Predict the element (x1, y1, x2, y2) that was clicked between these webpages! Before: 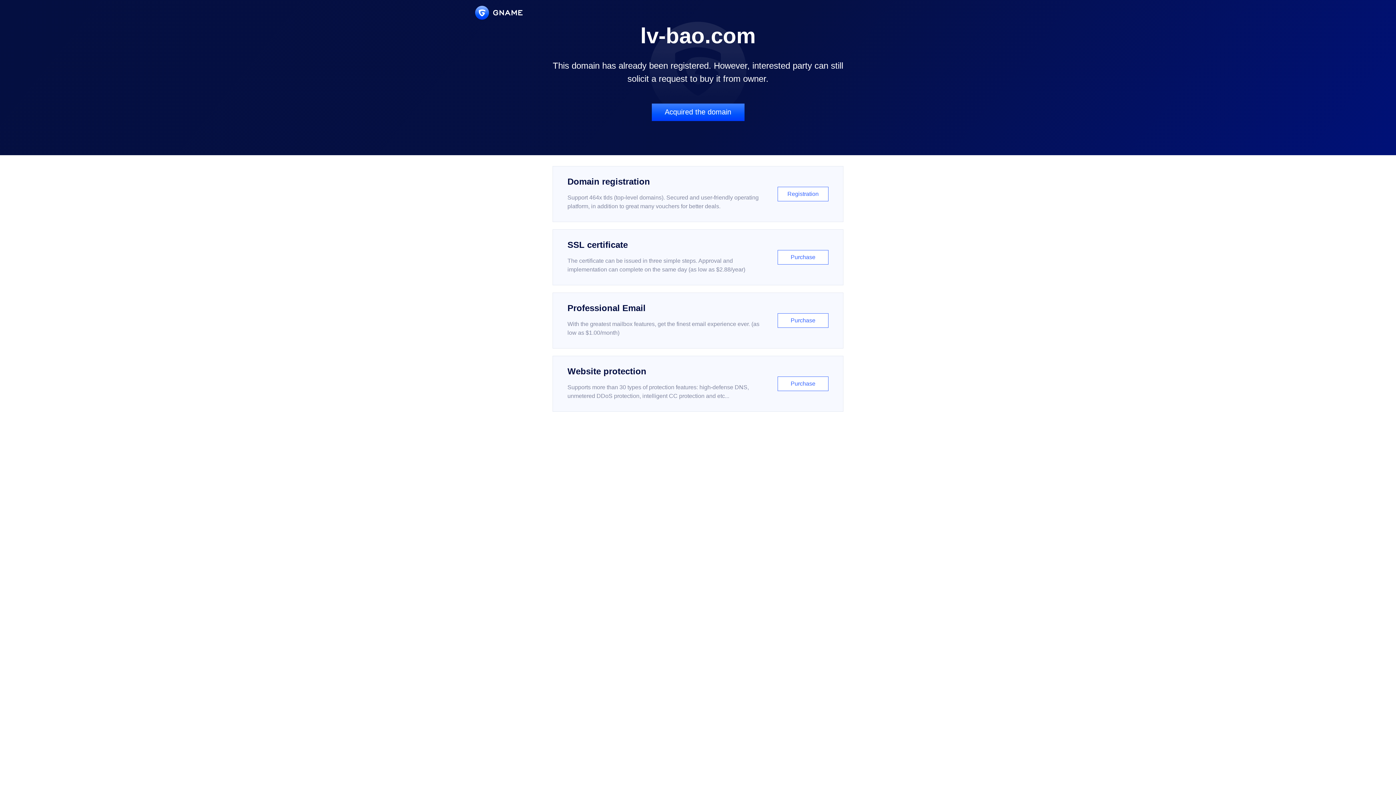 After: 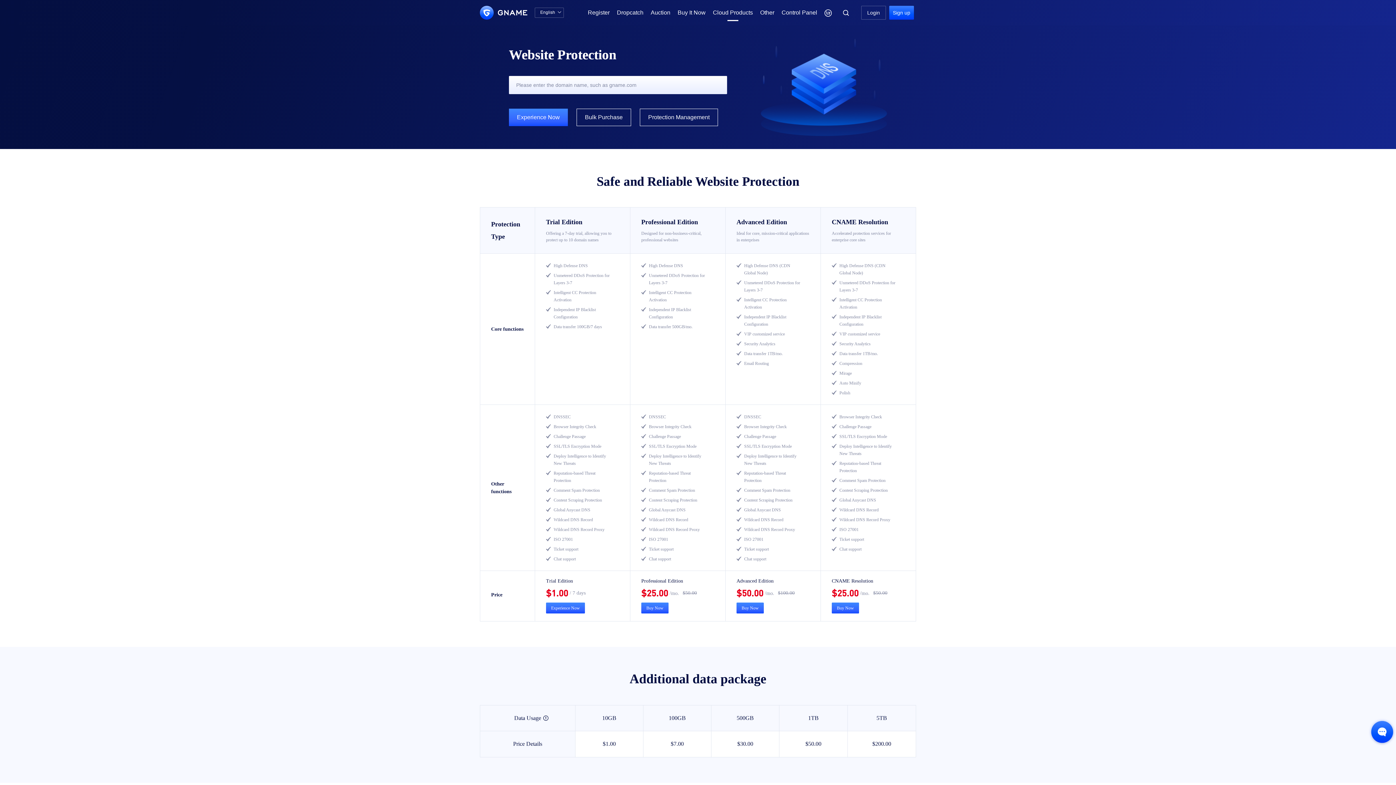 Action: label: Website protection

Supports more than 30 types of protection features: high-defense DNS, unmetered DDoS protection, intelligent CC protection and etc...

Purchase bbox: (552, 356, 843, 412)